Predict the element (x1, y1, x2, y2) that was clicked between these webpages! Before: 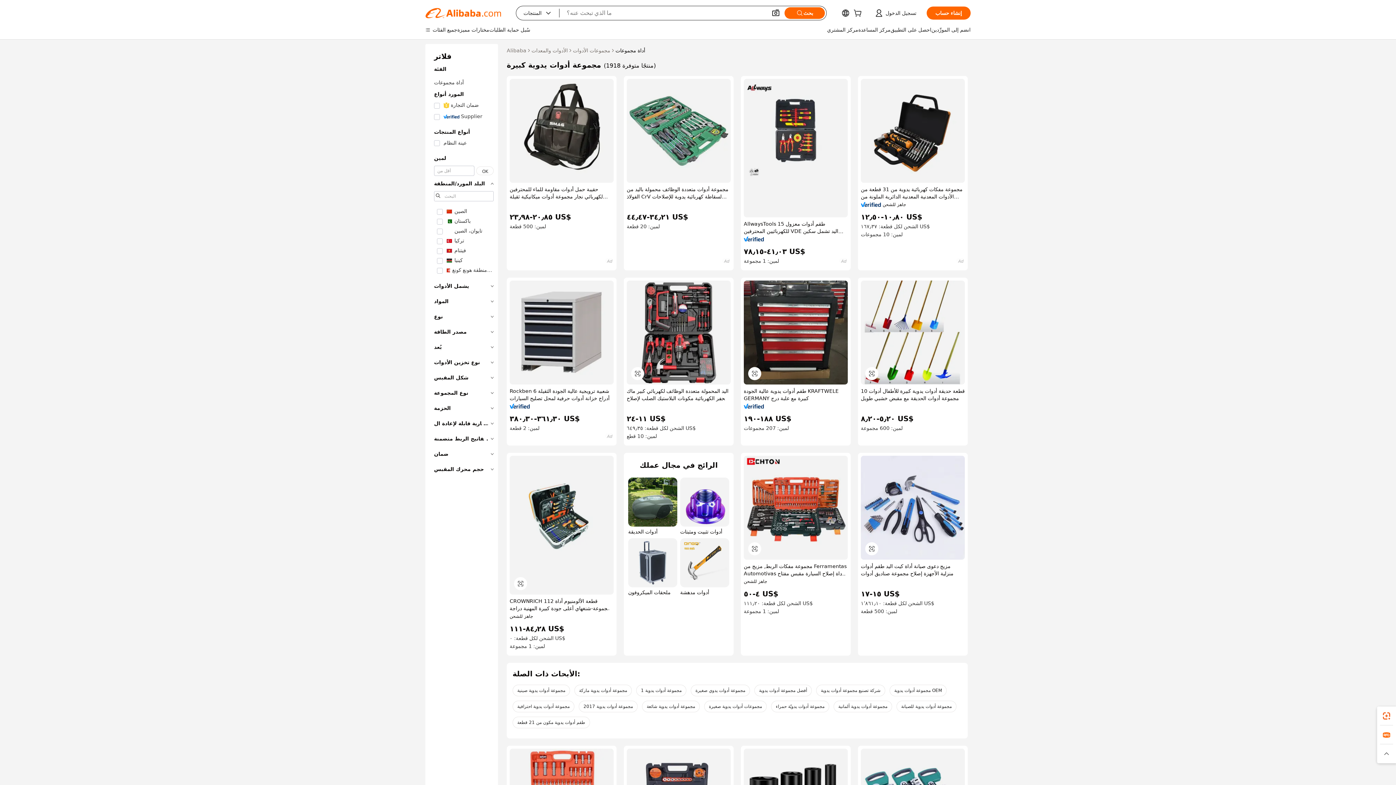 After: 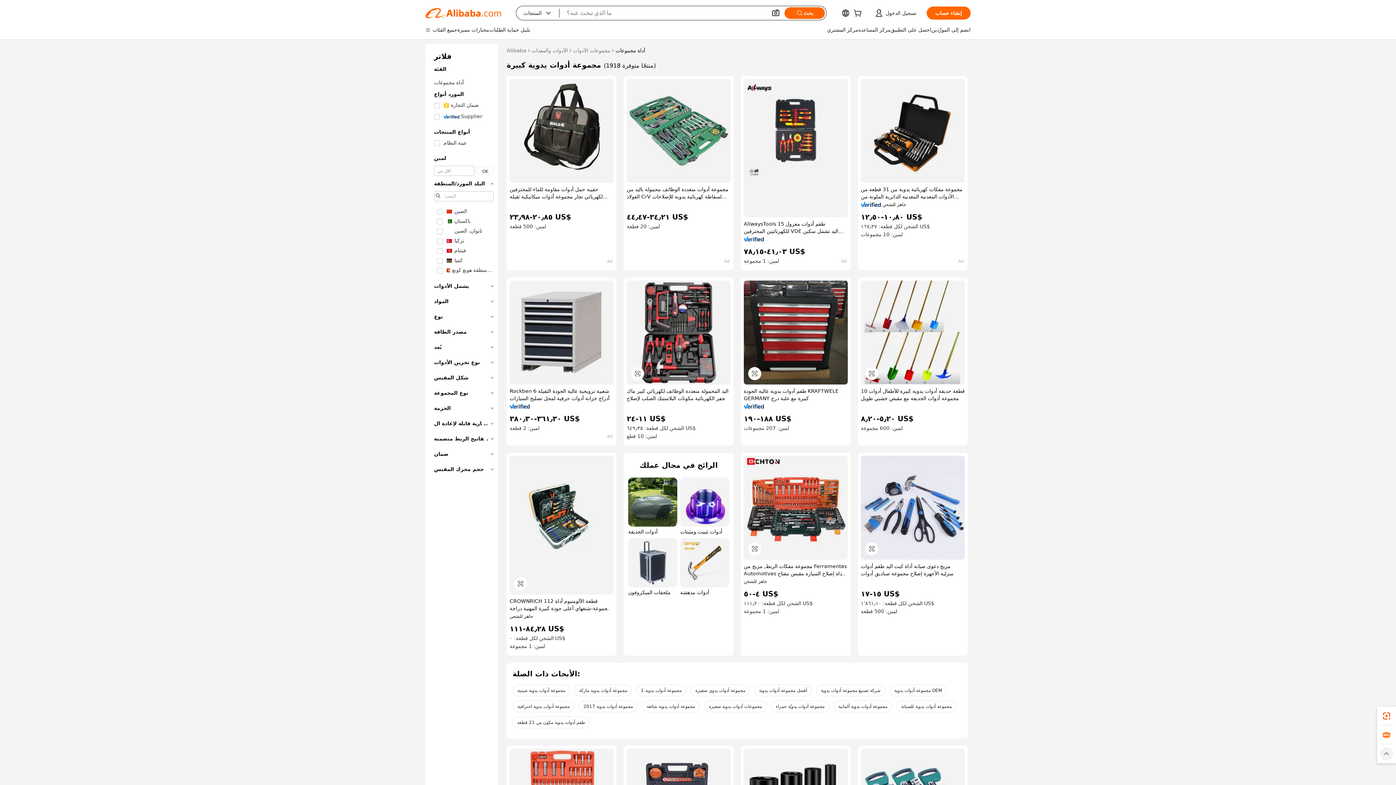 Action: bbox: (1377, 744, 1396, 763)